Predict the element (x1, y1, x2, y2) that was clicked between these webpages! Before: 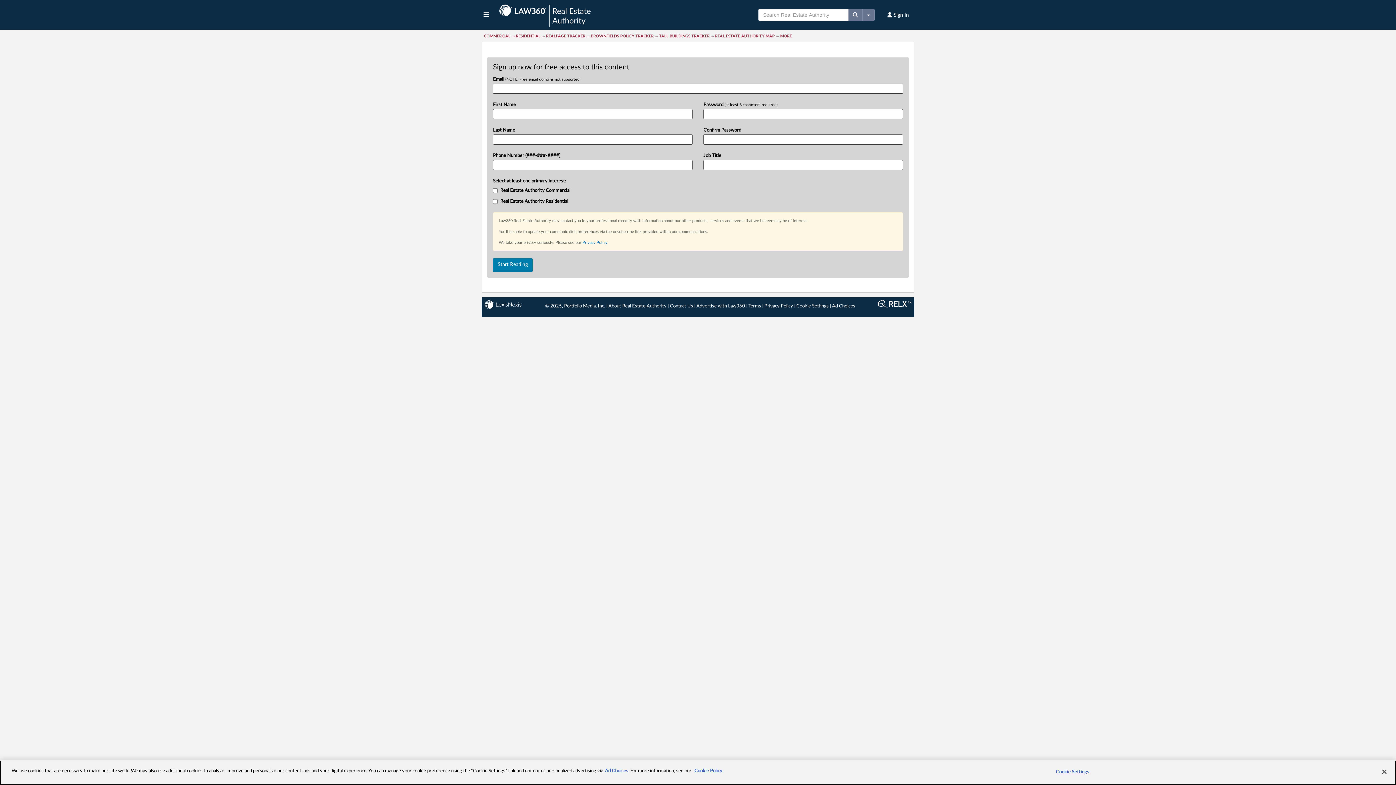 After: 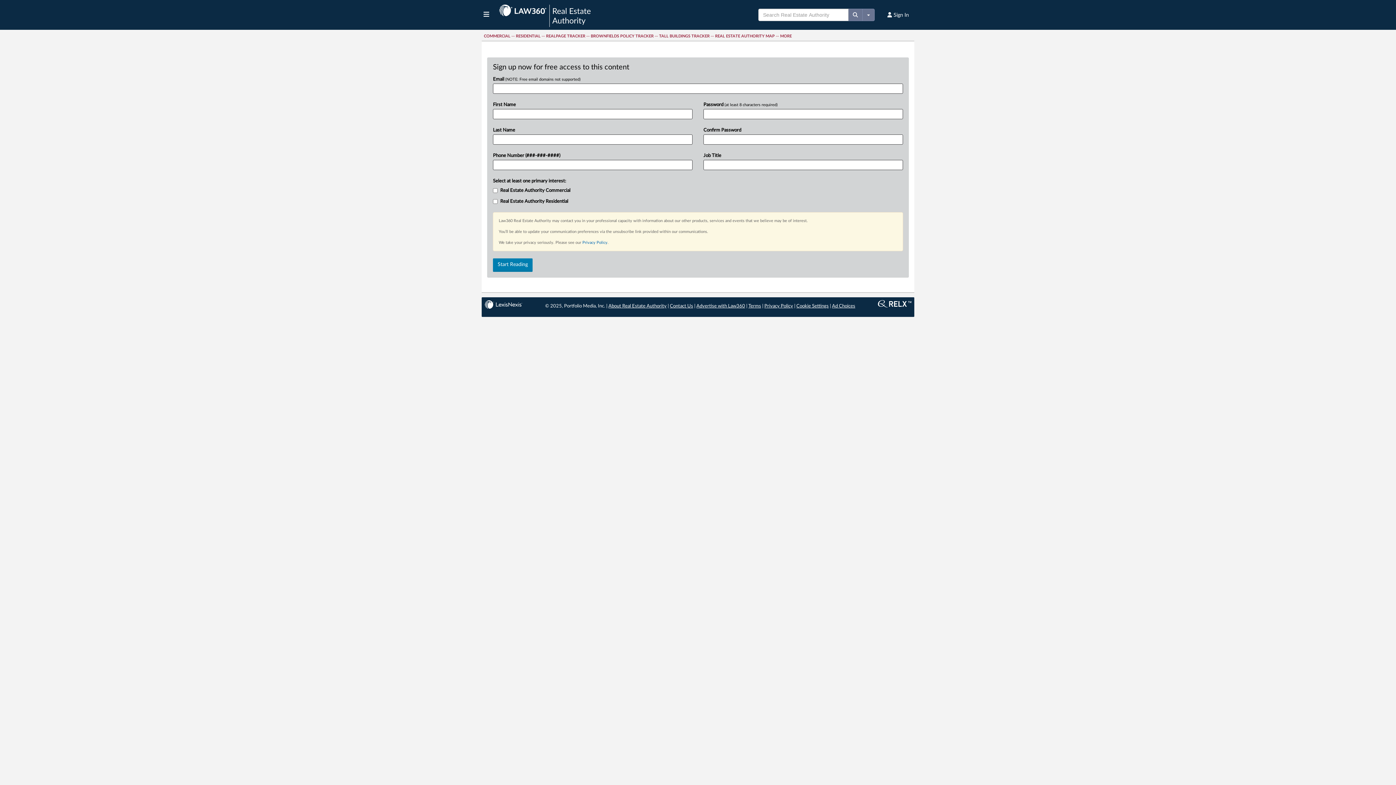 Action: bbox: (796, 304, 828, 308) label: Cookie Settings